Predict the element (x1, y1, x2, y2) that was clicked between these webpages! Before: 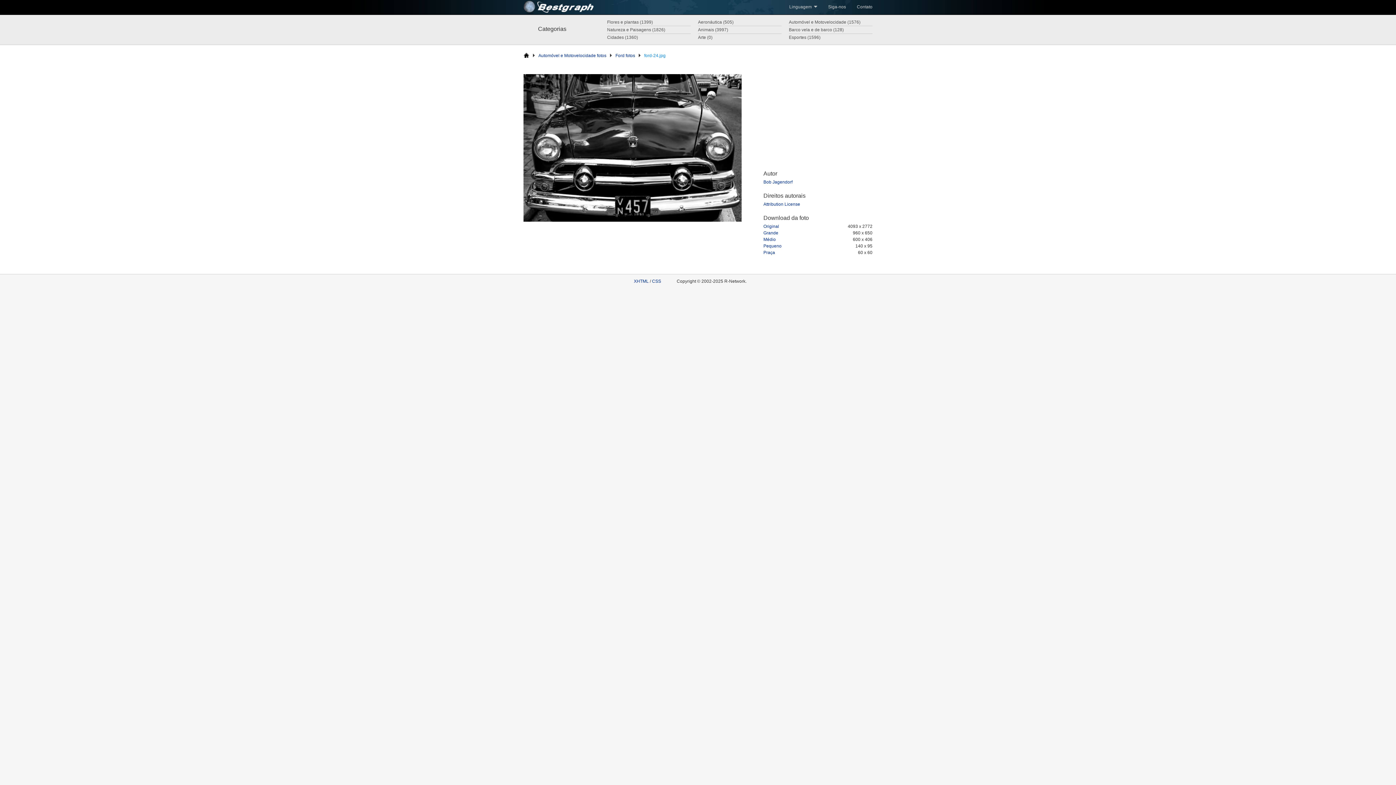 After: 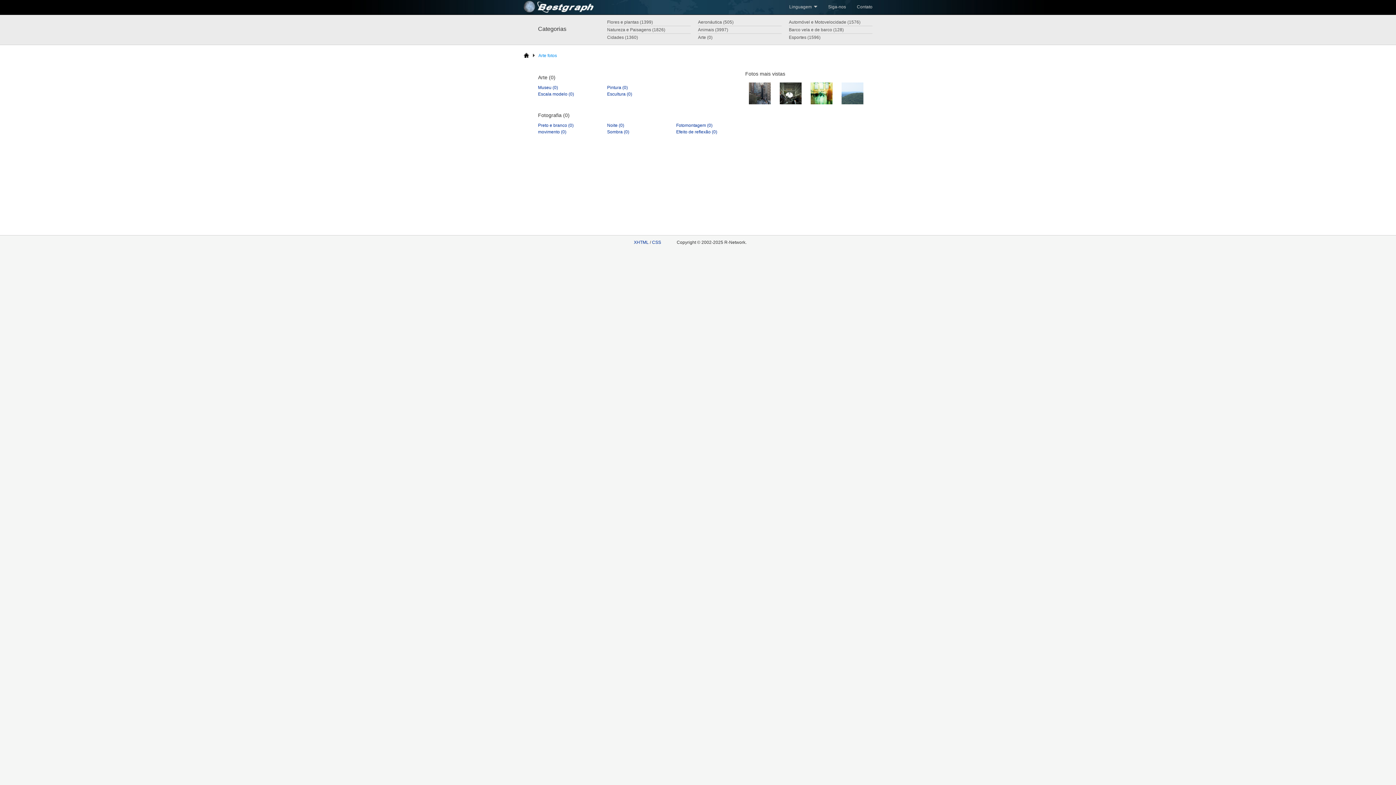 Action: label: Arte (0) bbox: (698, 34, 712, 40)